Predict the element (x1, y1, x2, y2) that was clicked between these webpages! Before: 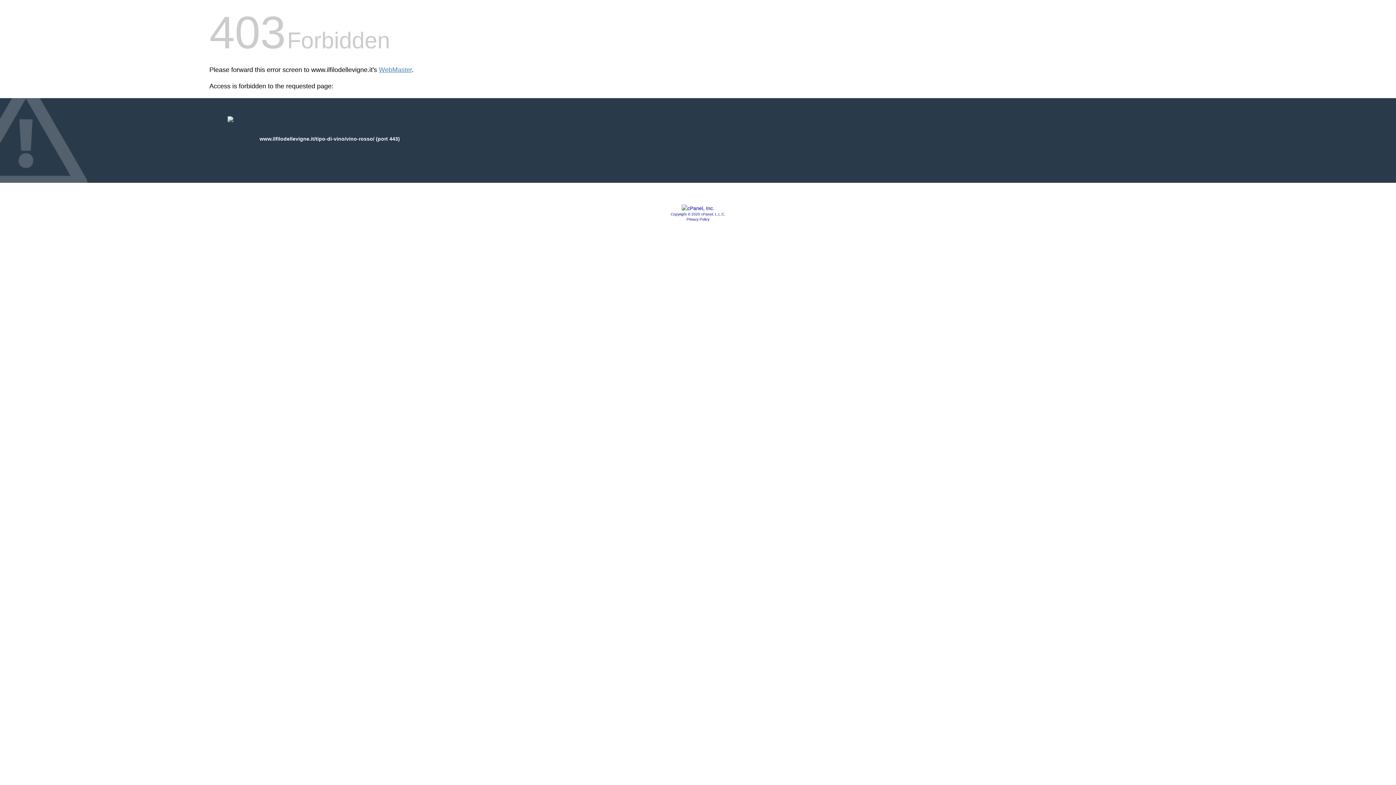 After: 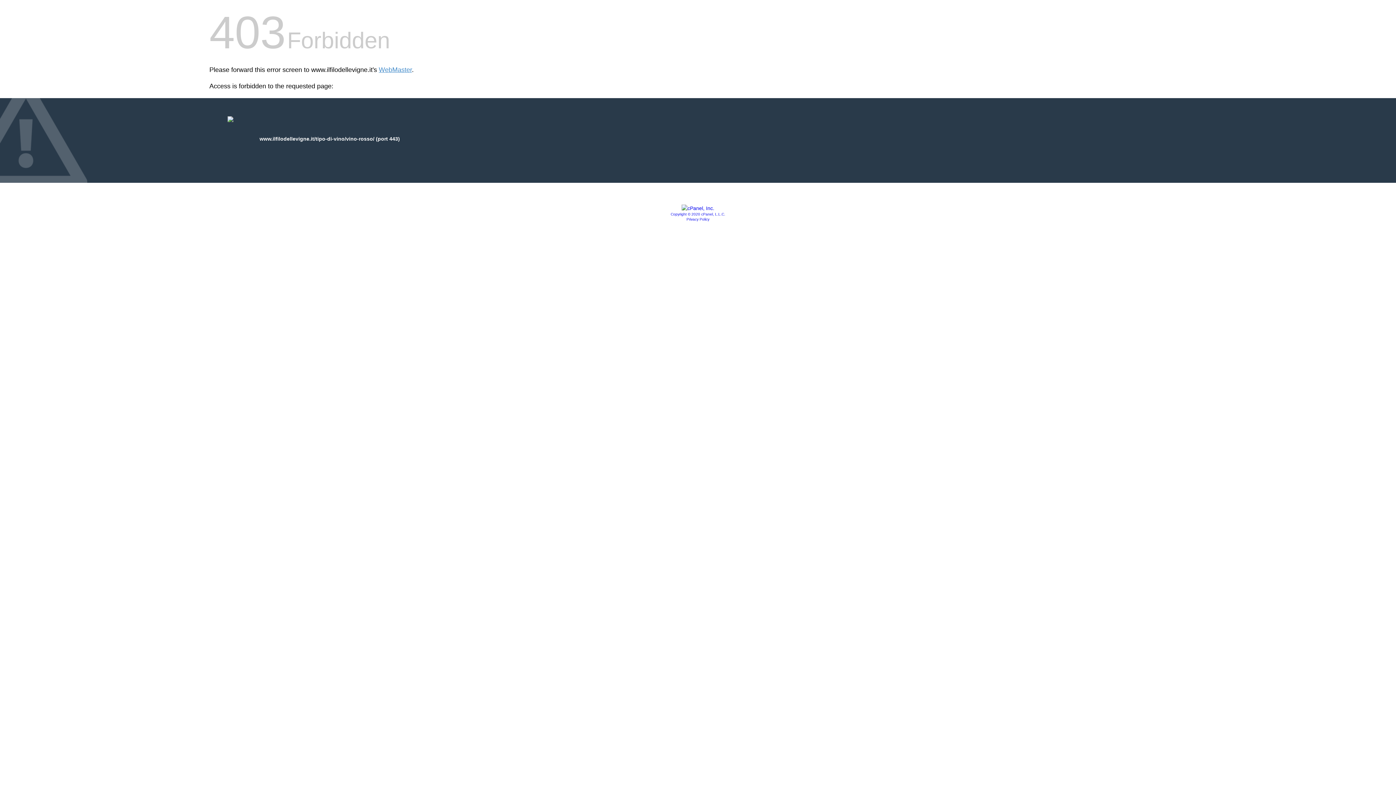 Action: bbox: (681, 205, 714, 211)